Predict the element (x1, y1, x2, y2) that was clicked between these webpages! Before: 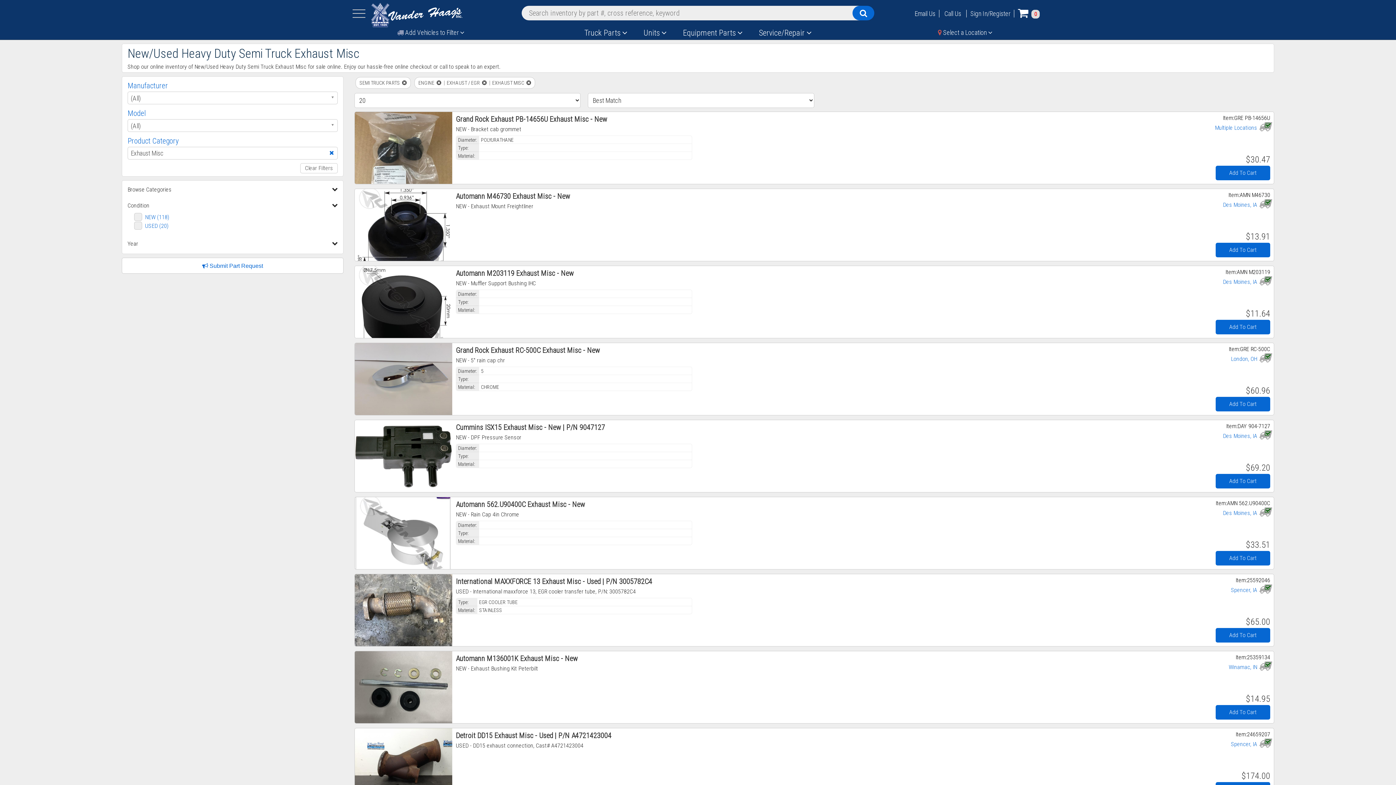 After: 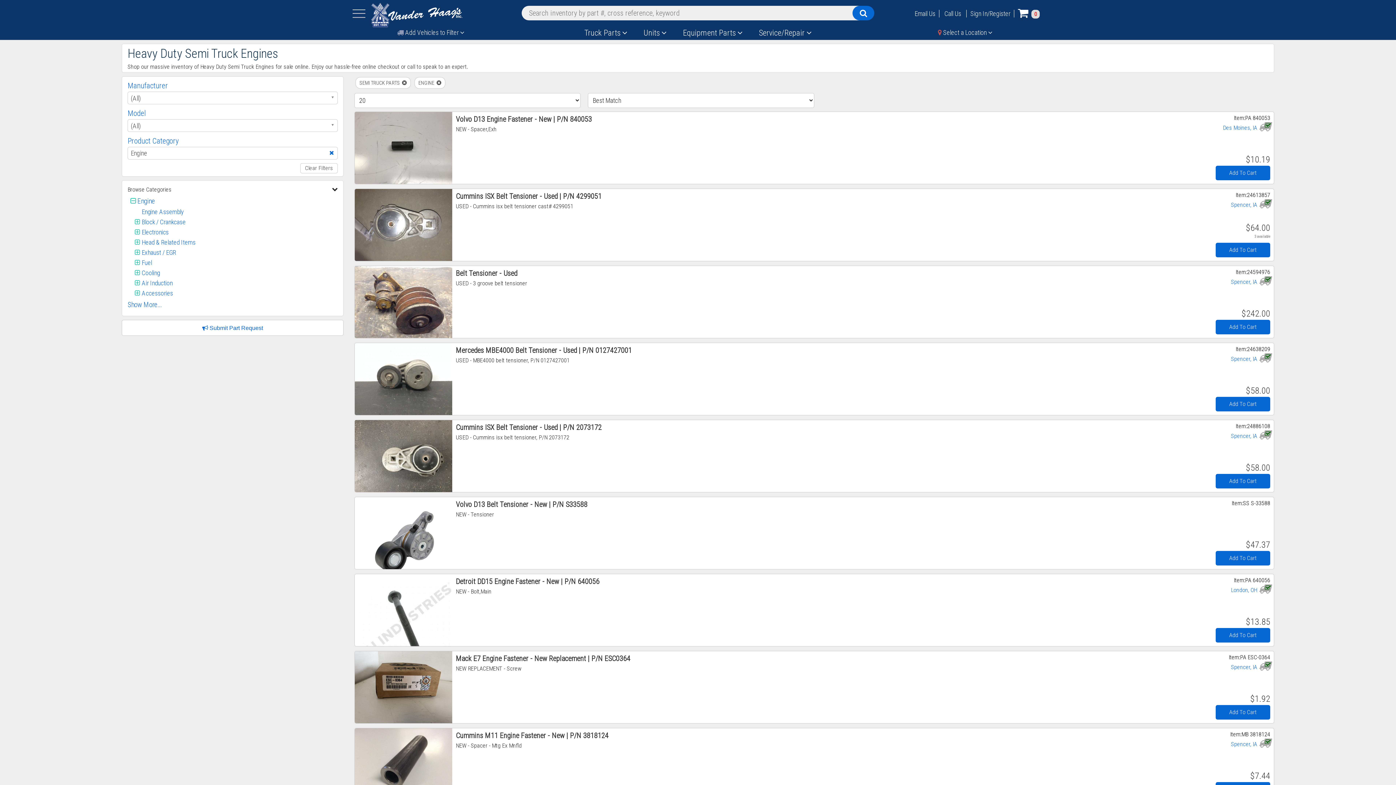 Action: label:   bbox: (481, 79, 486, 86)